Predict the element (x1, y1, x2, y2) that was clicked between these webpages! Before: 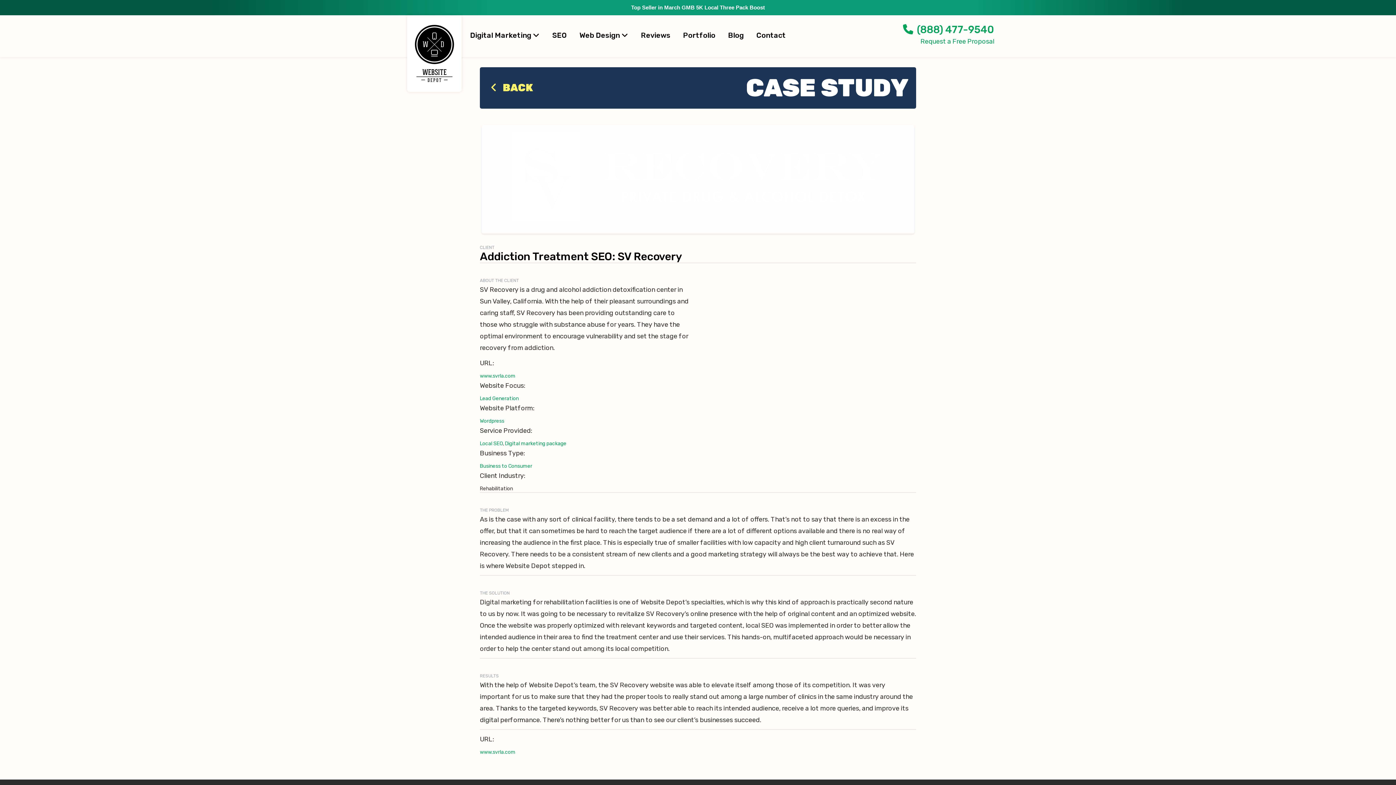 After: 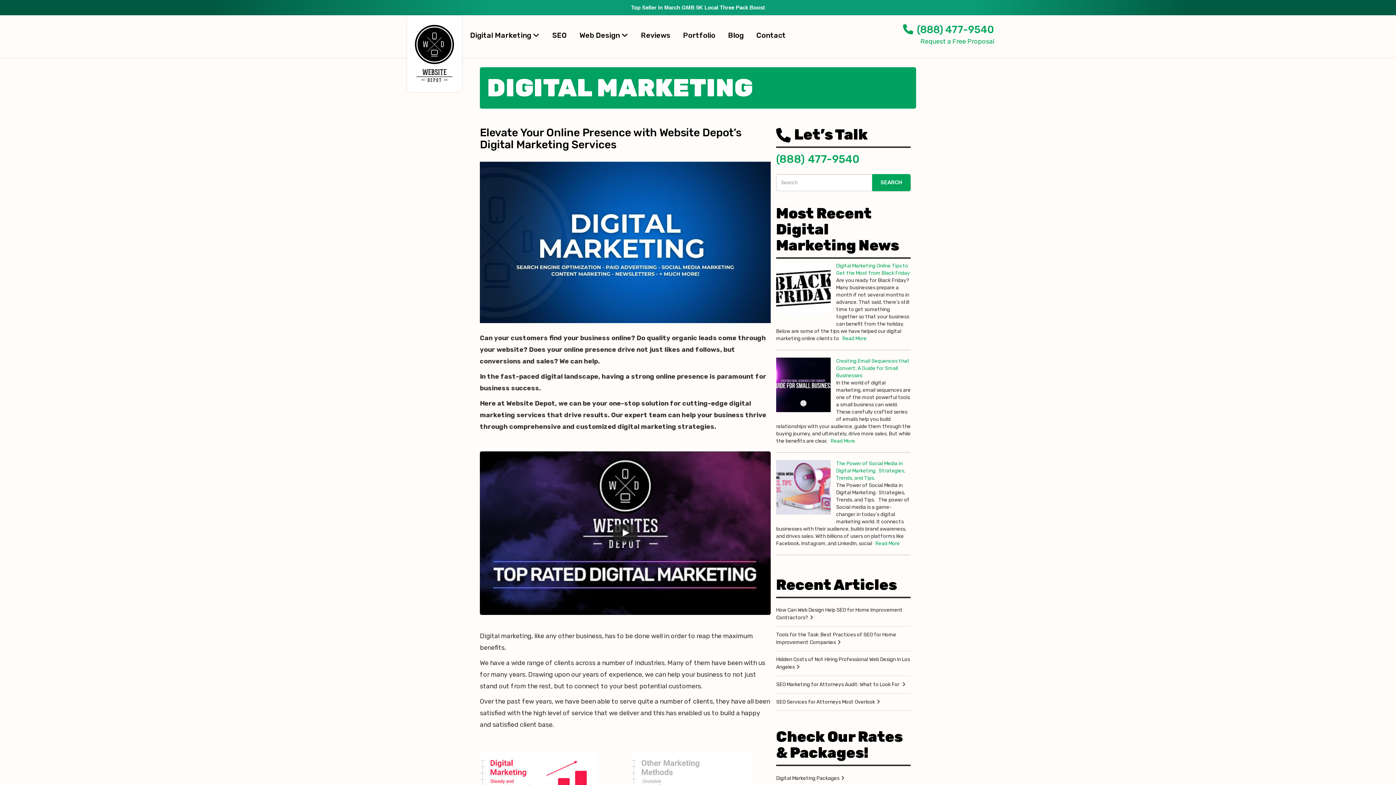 Action: bbox: (464, 26, 545, 44) label: Digital Marketing 